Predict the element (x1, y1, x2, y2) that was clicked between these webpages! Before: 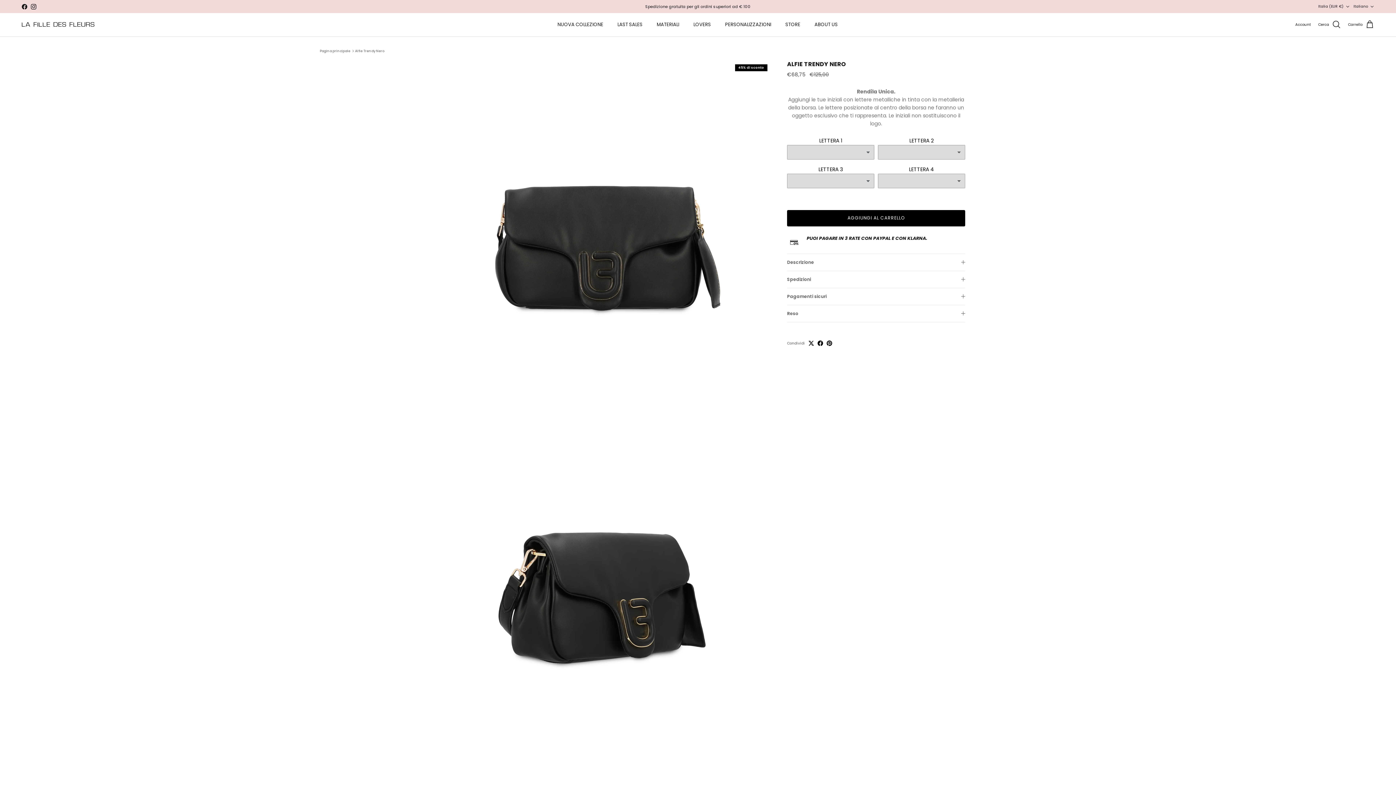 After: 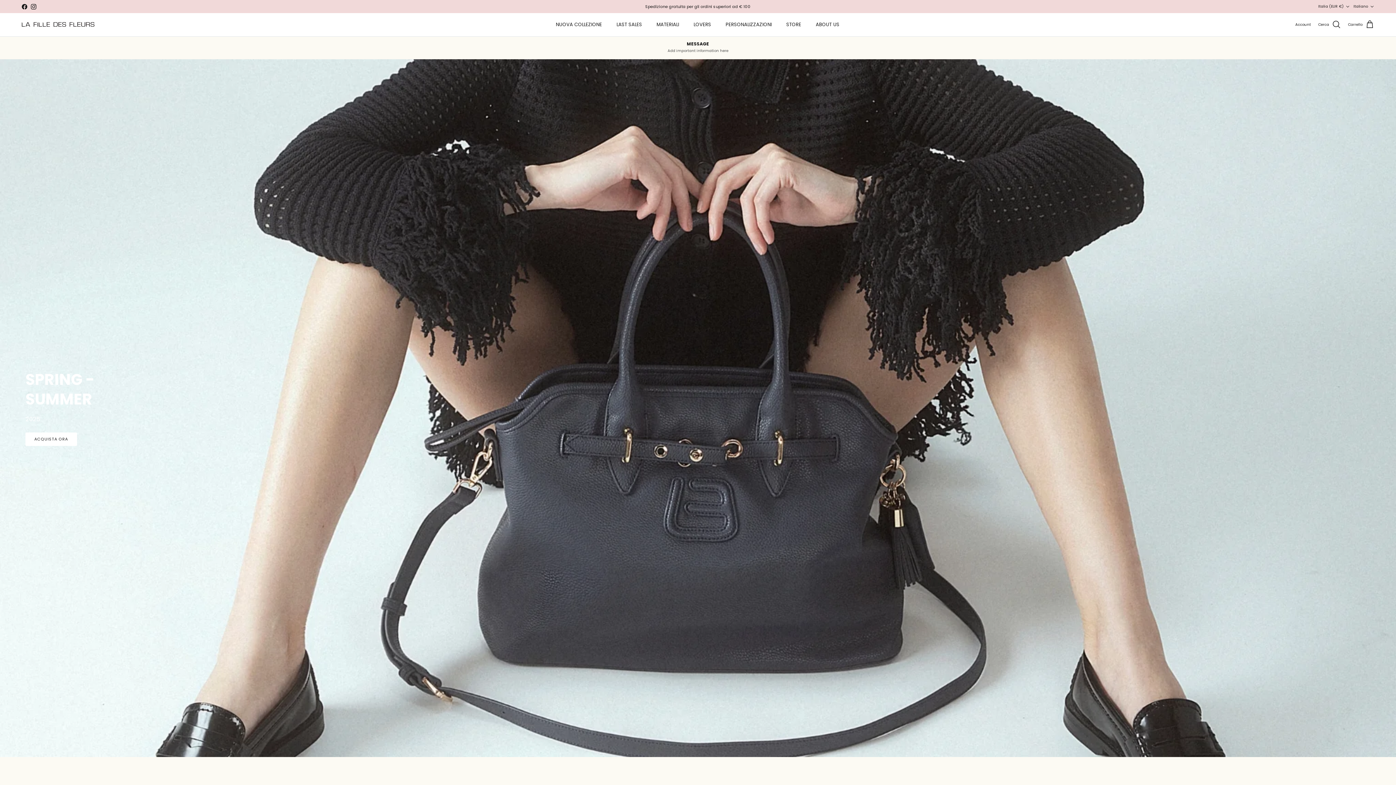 Action: bbox: (21, 22, 94, 27)